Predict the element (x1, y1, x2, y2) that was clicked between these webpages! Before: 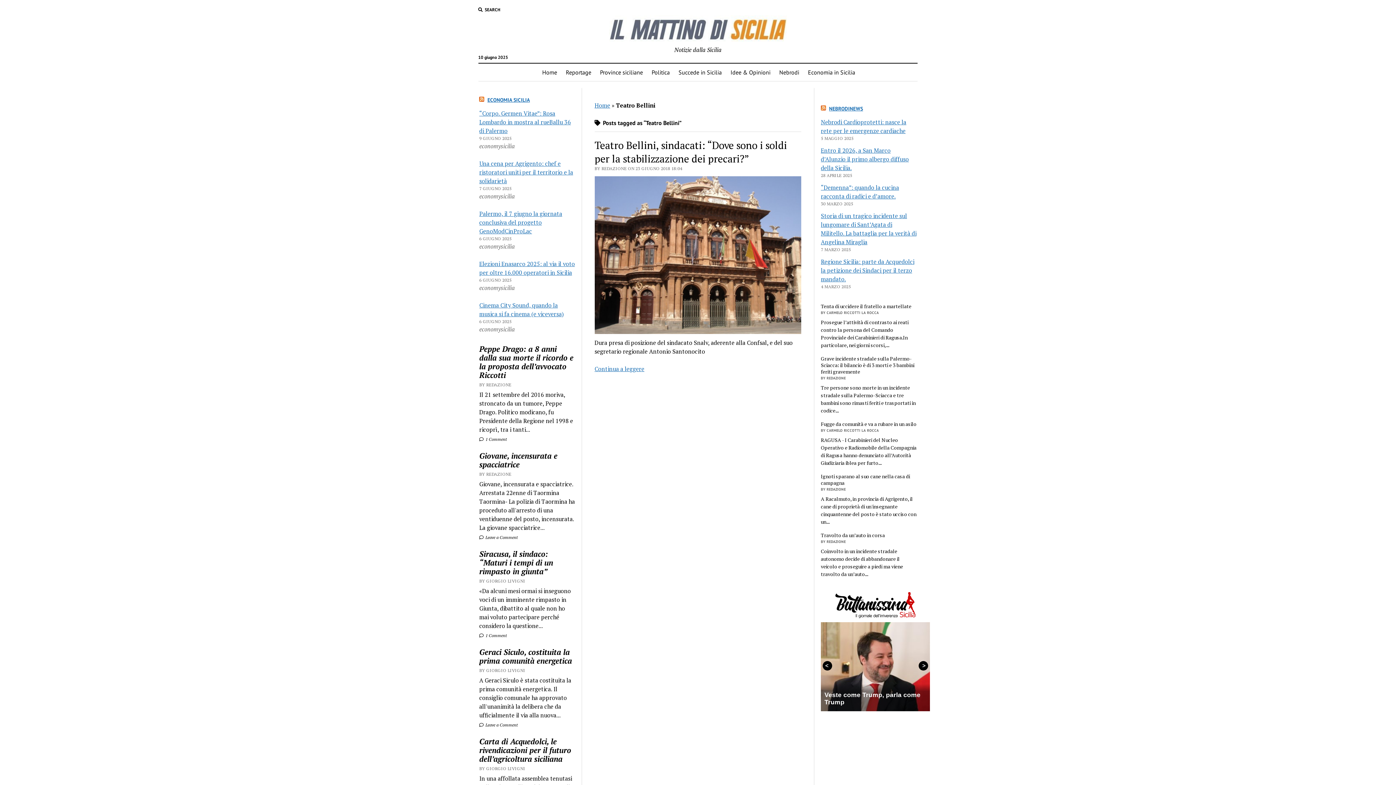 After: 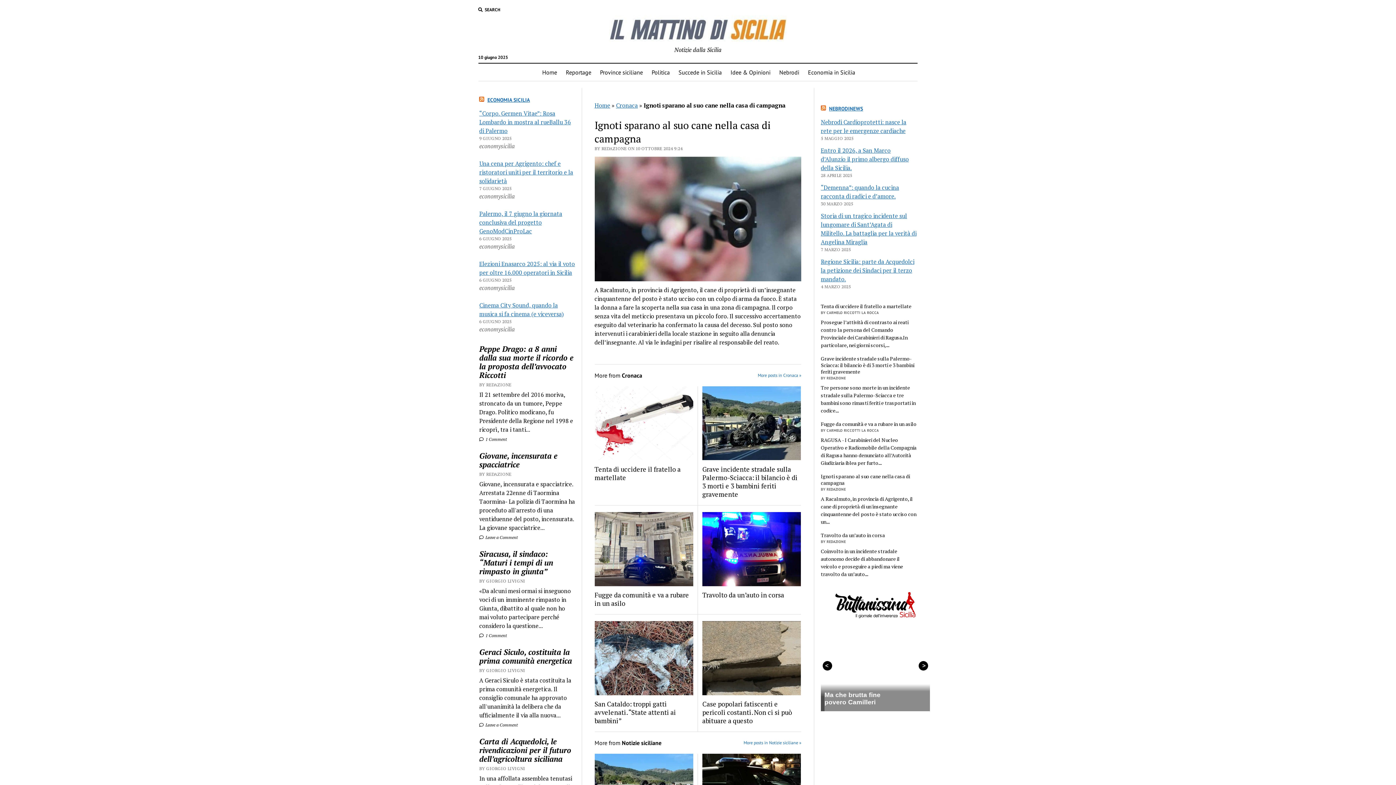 Action: label: Ignoti sparano al suo cane nella casa di campagna bbox: (821, 473, 916, 486)